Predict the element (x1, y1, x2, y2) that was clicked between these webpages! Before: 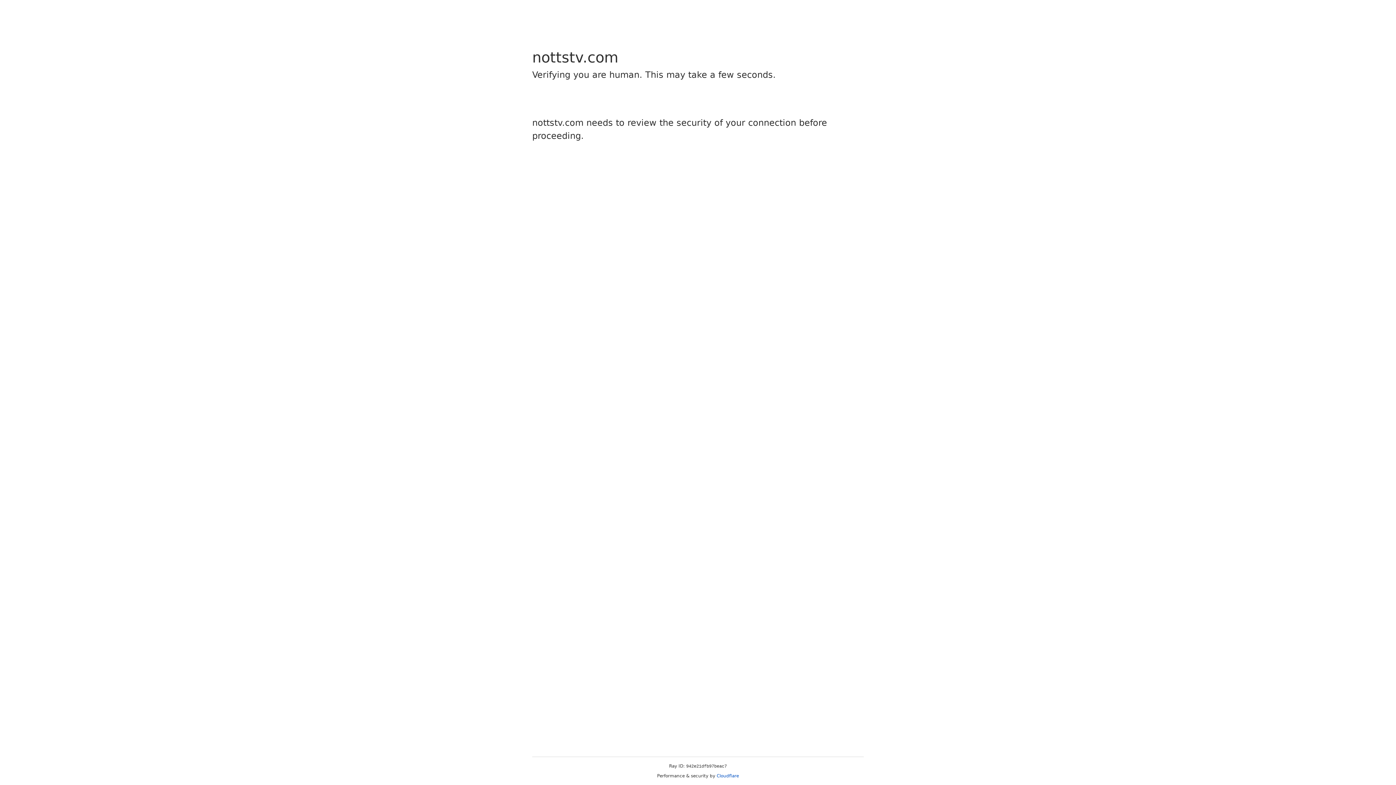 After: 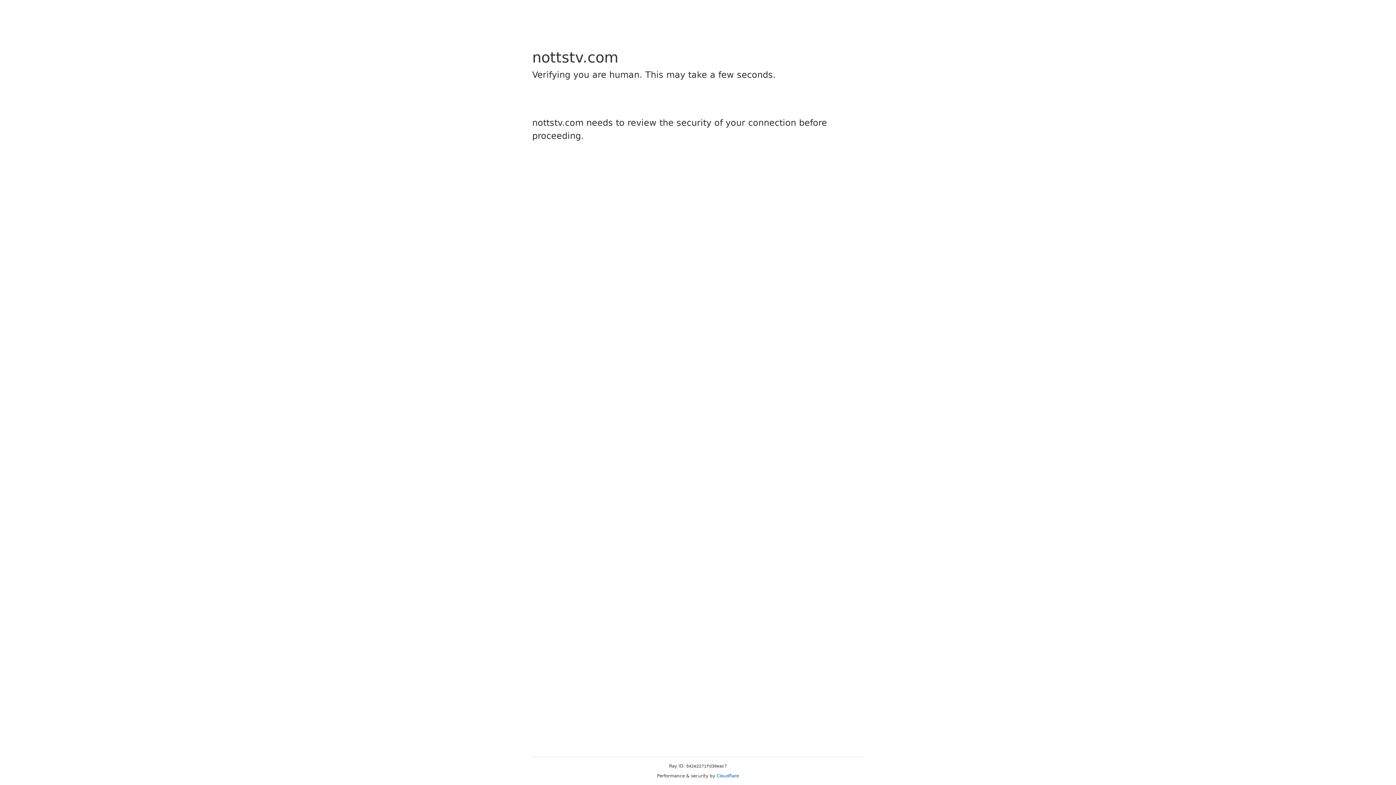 Action: bbox: (716, 773, 739, 778) label: Cloudflare